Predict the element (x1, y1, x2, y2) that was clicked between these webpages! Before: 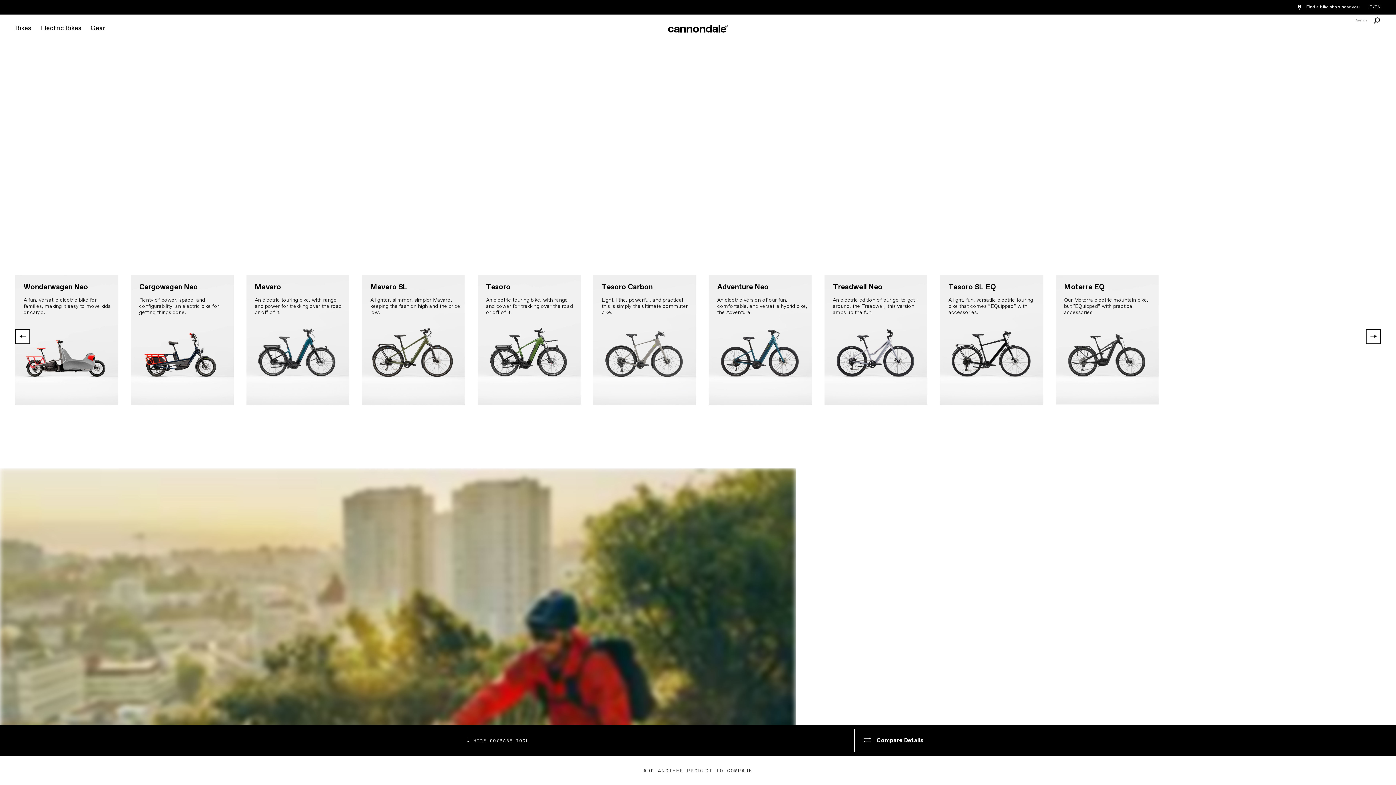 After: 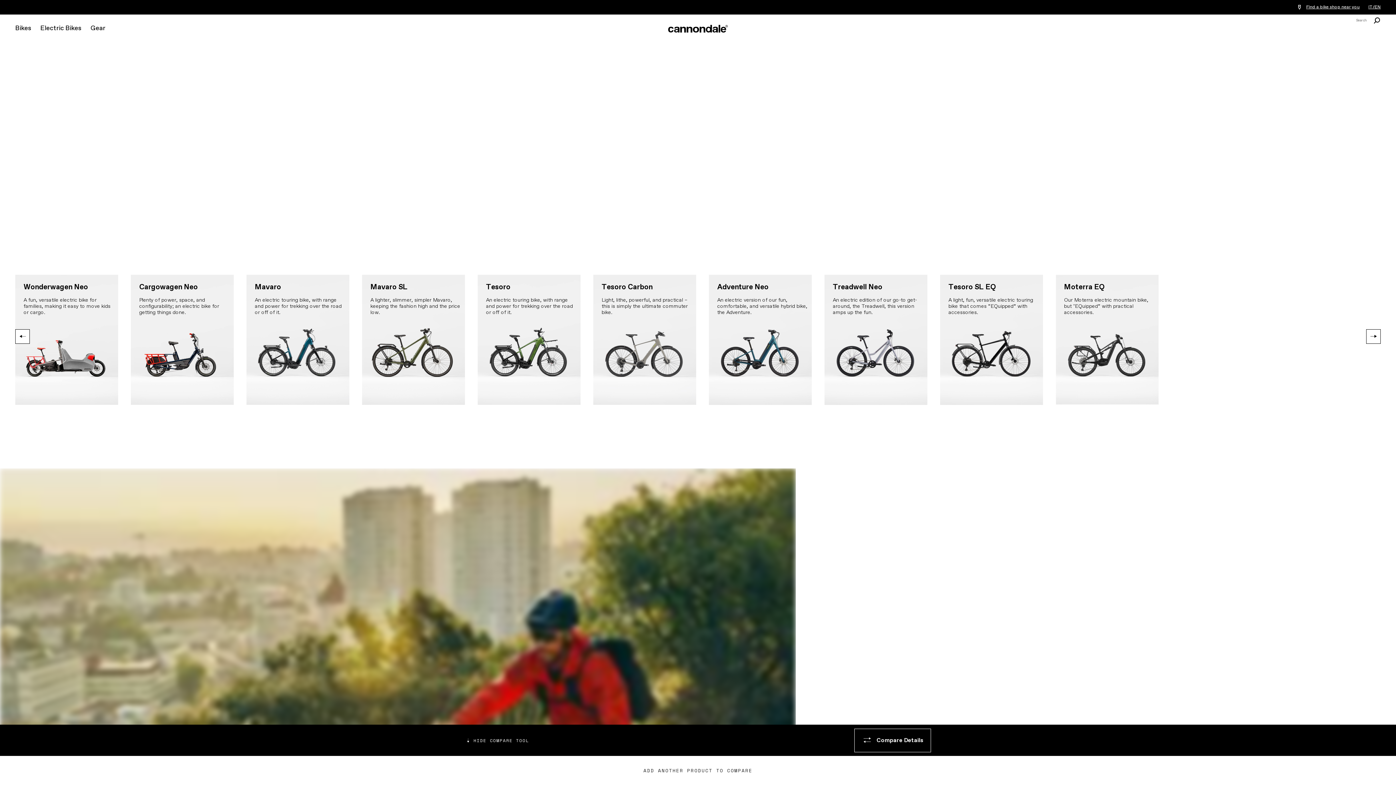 Action: bbox: (15, 329, 29, 343)